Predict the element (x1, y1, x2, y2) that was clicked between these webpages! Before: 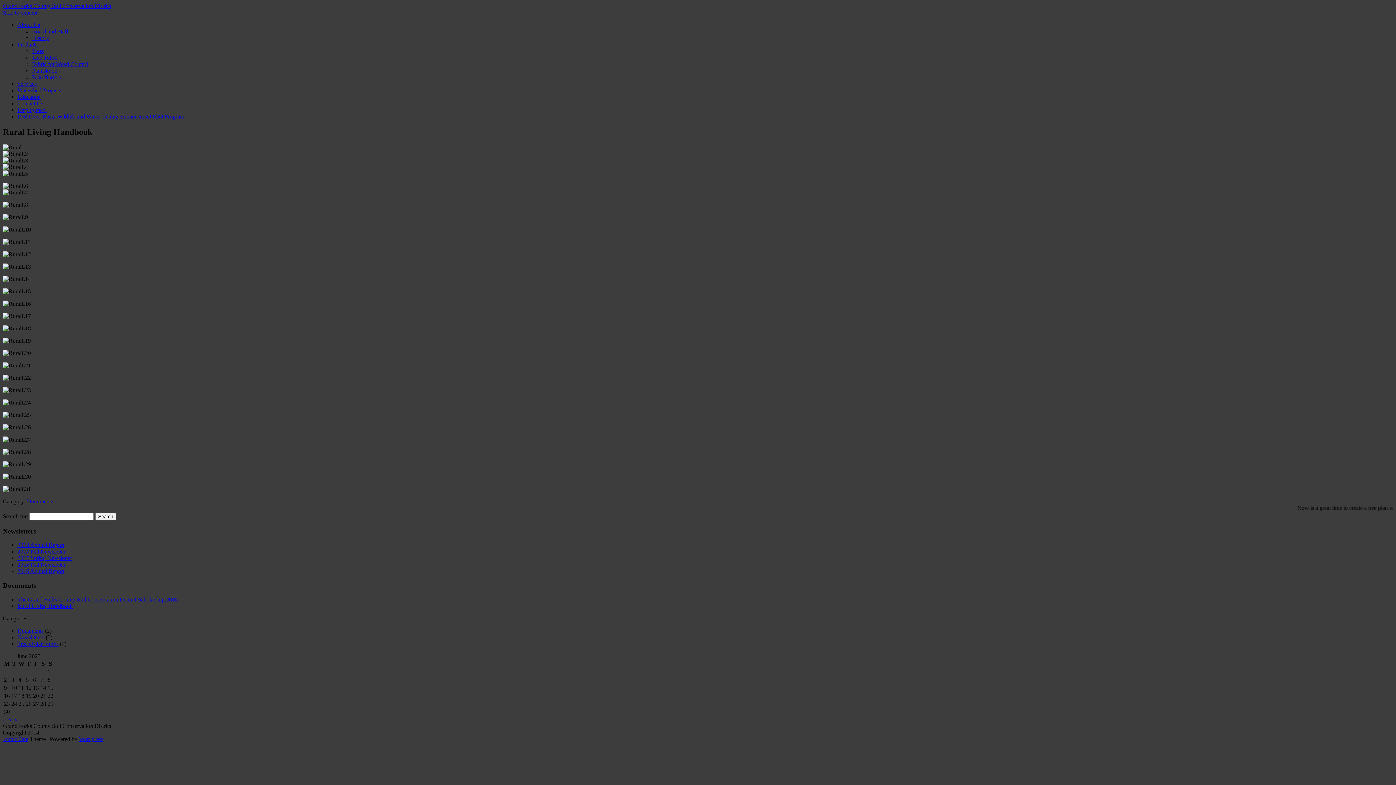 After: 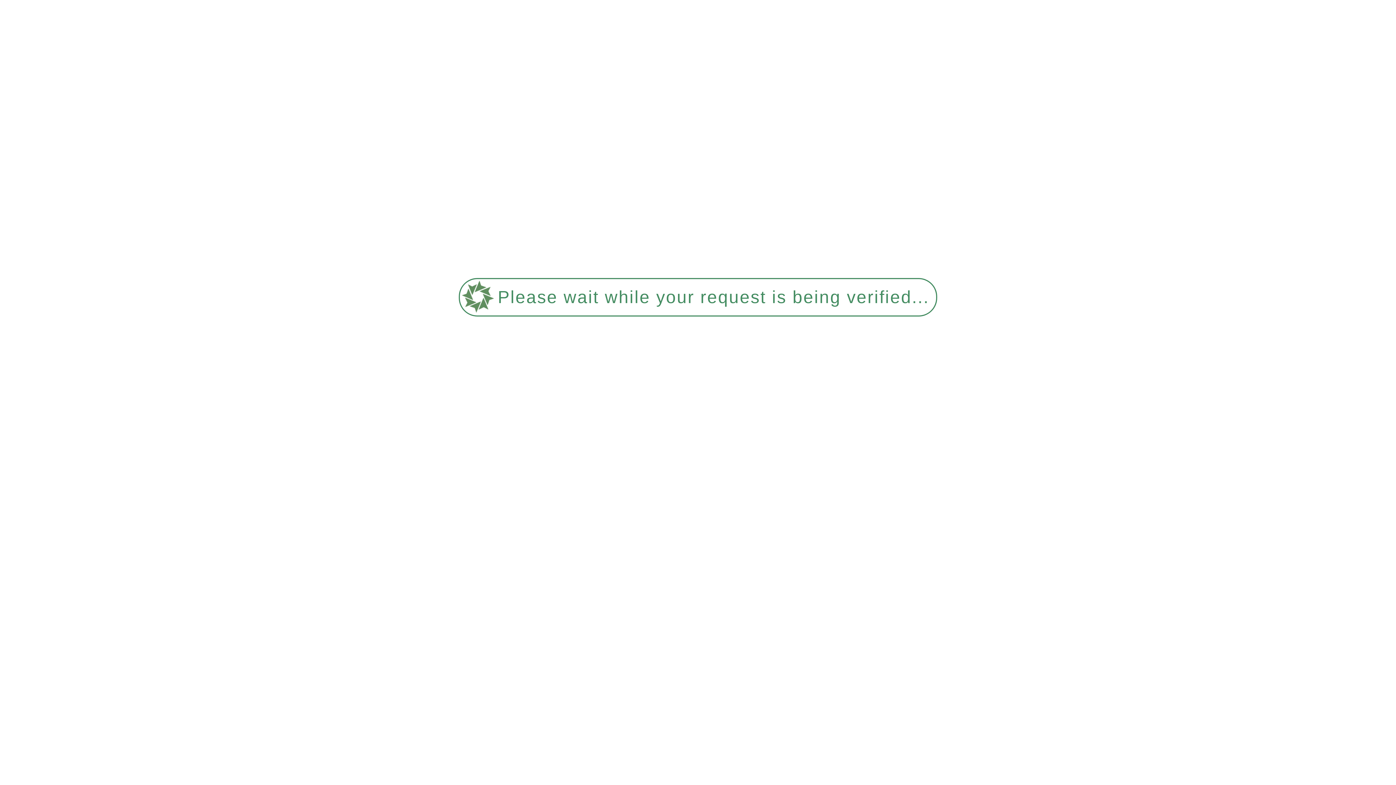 Action: bbox: (17, 548, 65, 555) label: 2017 Fall Newsletter